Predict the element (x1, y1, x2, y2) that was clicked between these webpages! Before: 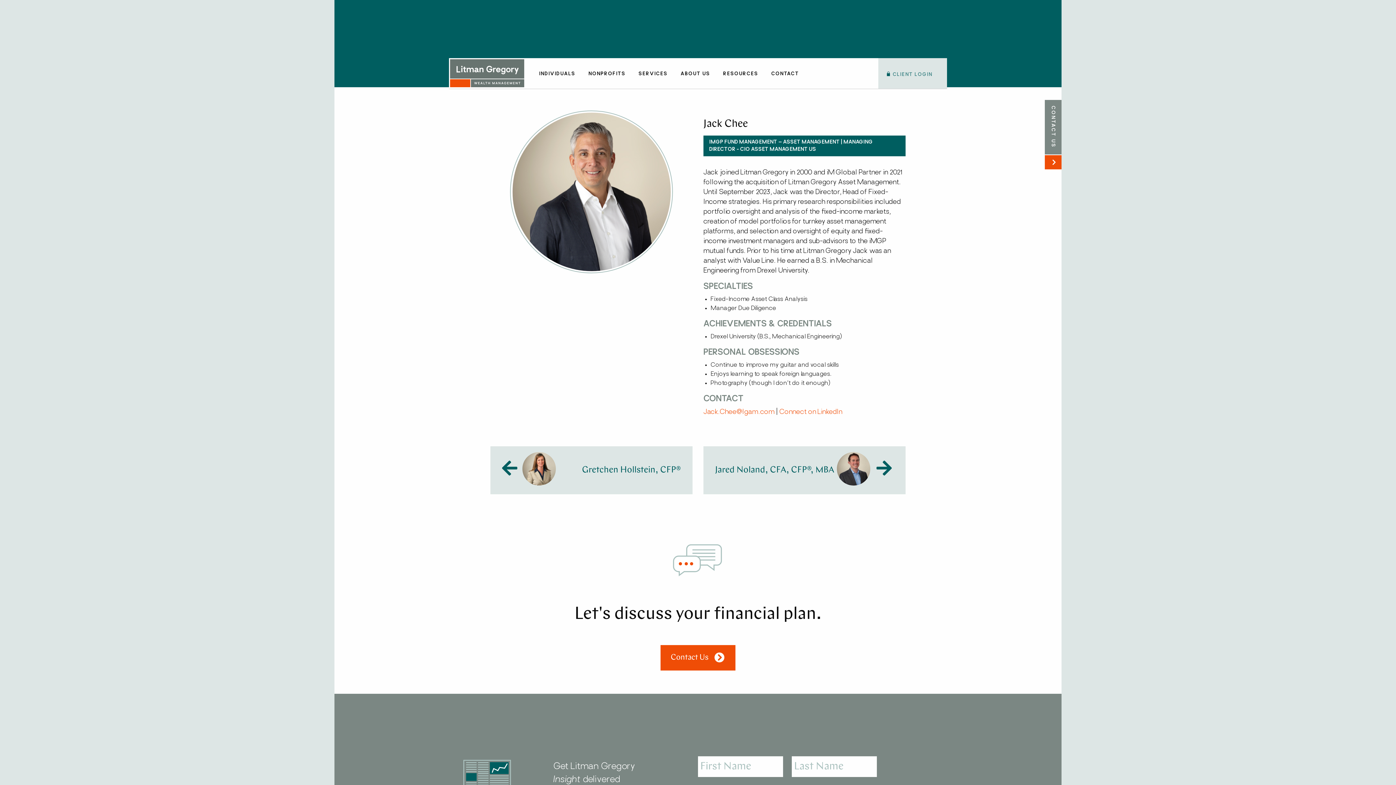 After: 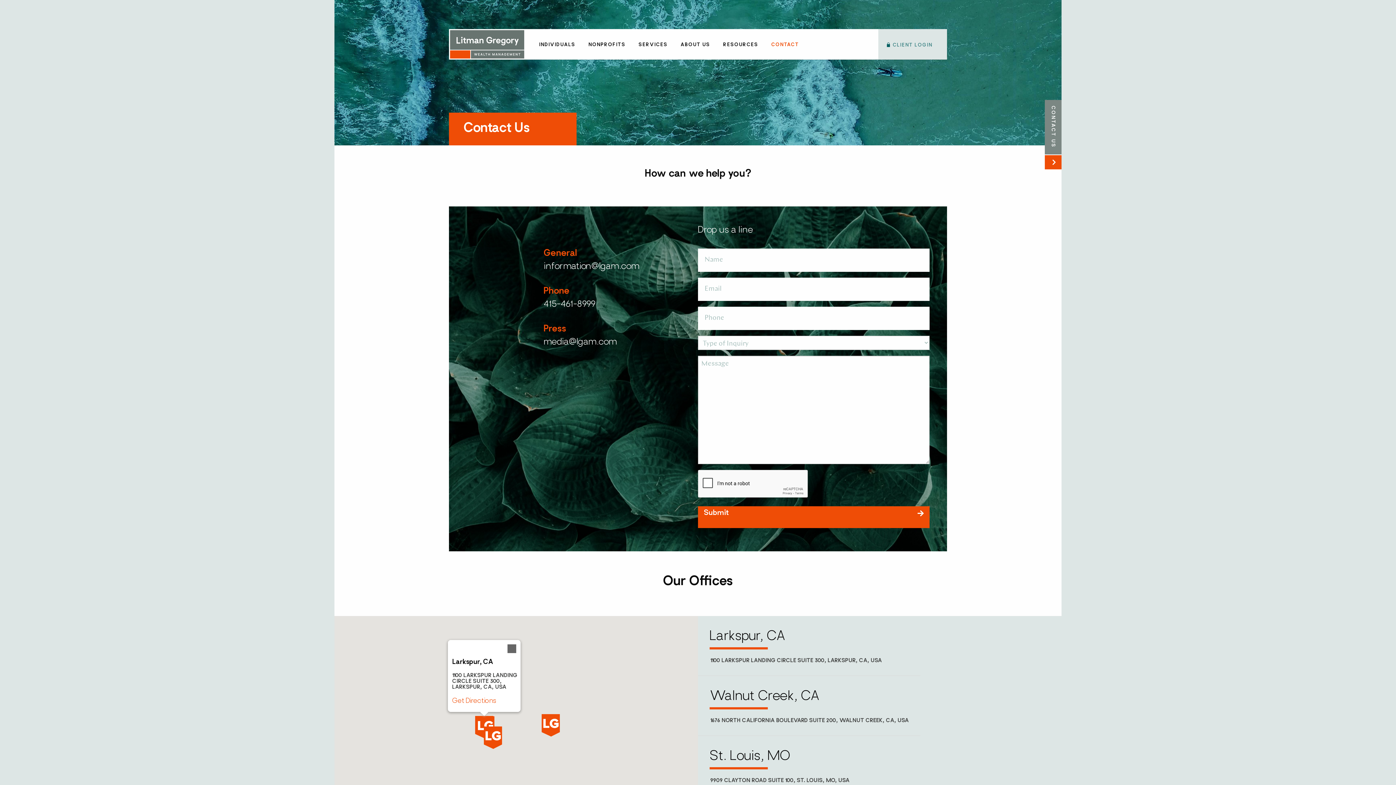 Action: bbox: (765, 63, 805, 85) label: CONTACT